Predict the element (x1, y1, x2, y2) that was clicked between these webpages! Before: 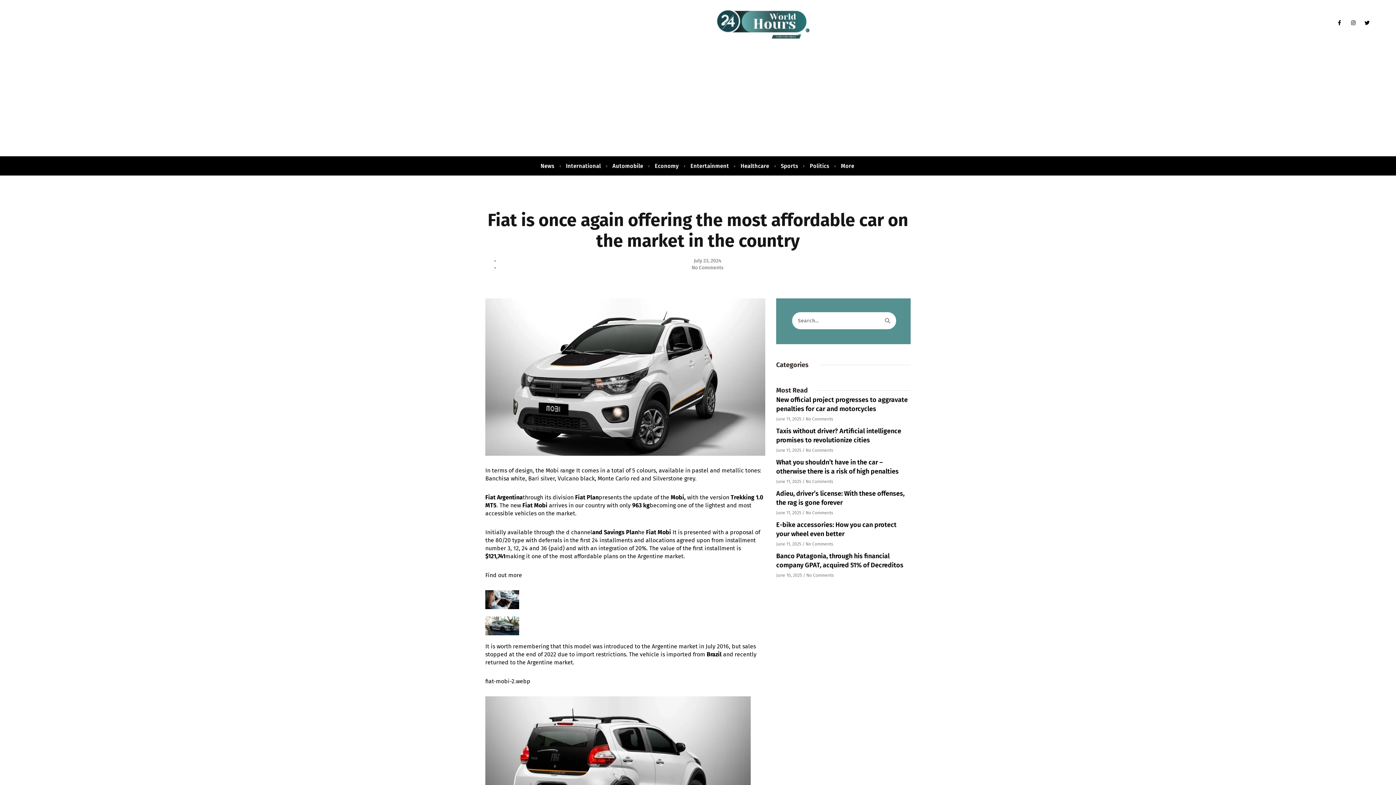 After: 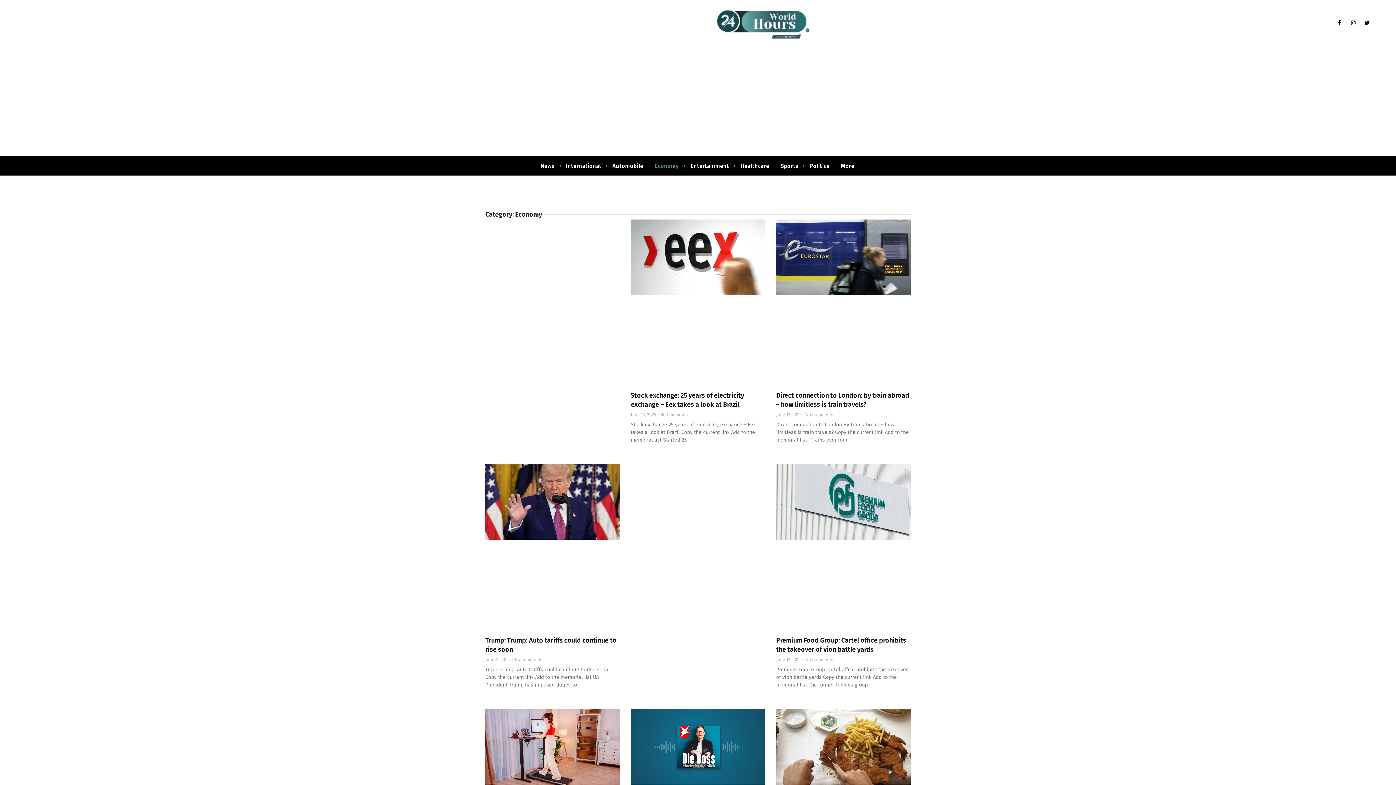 Action: label: Economy bbox: (653, 163, 680, 169)